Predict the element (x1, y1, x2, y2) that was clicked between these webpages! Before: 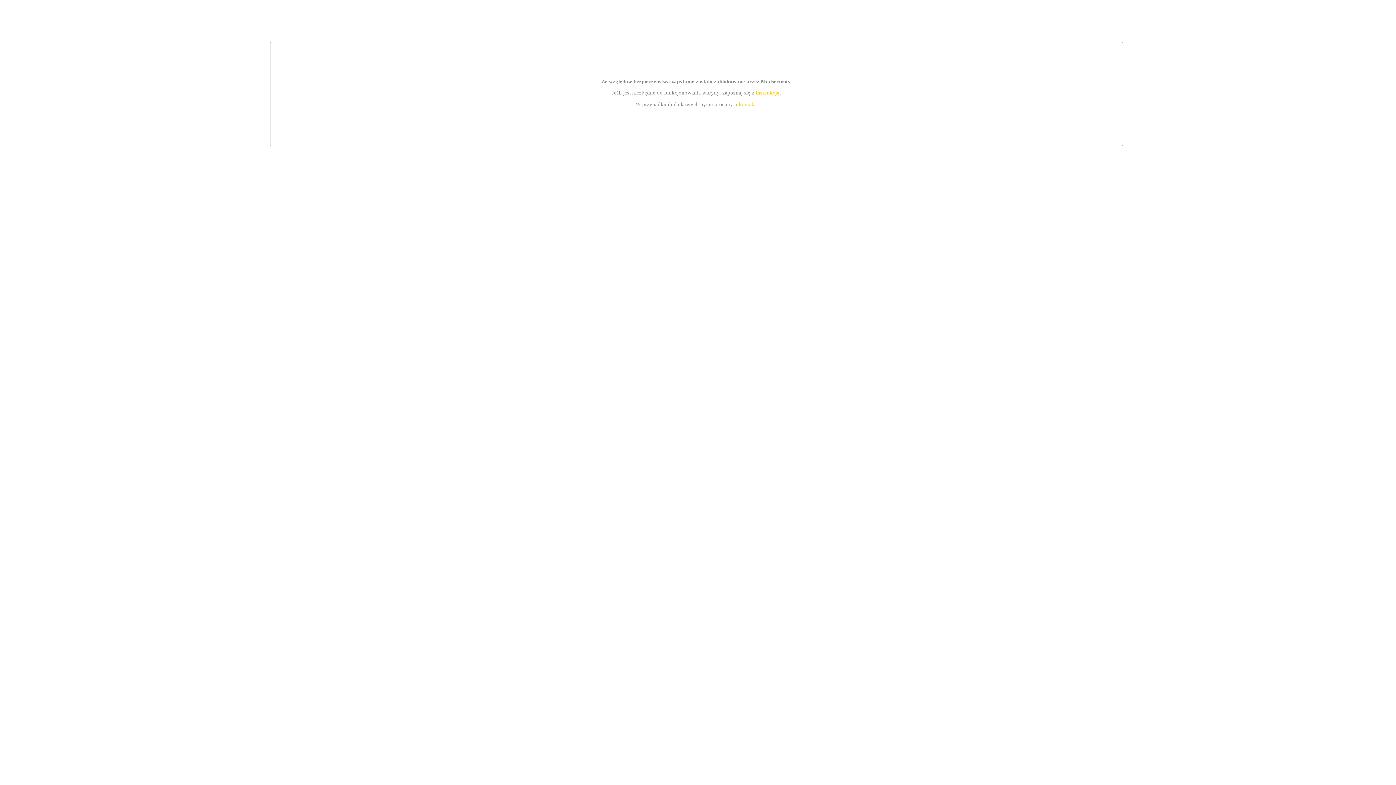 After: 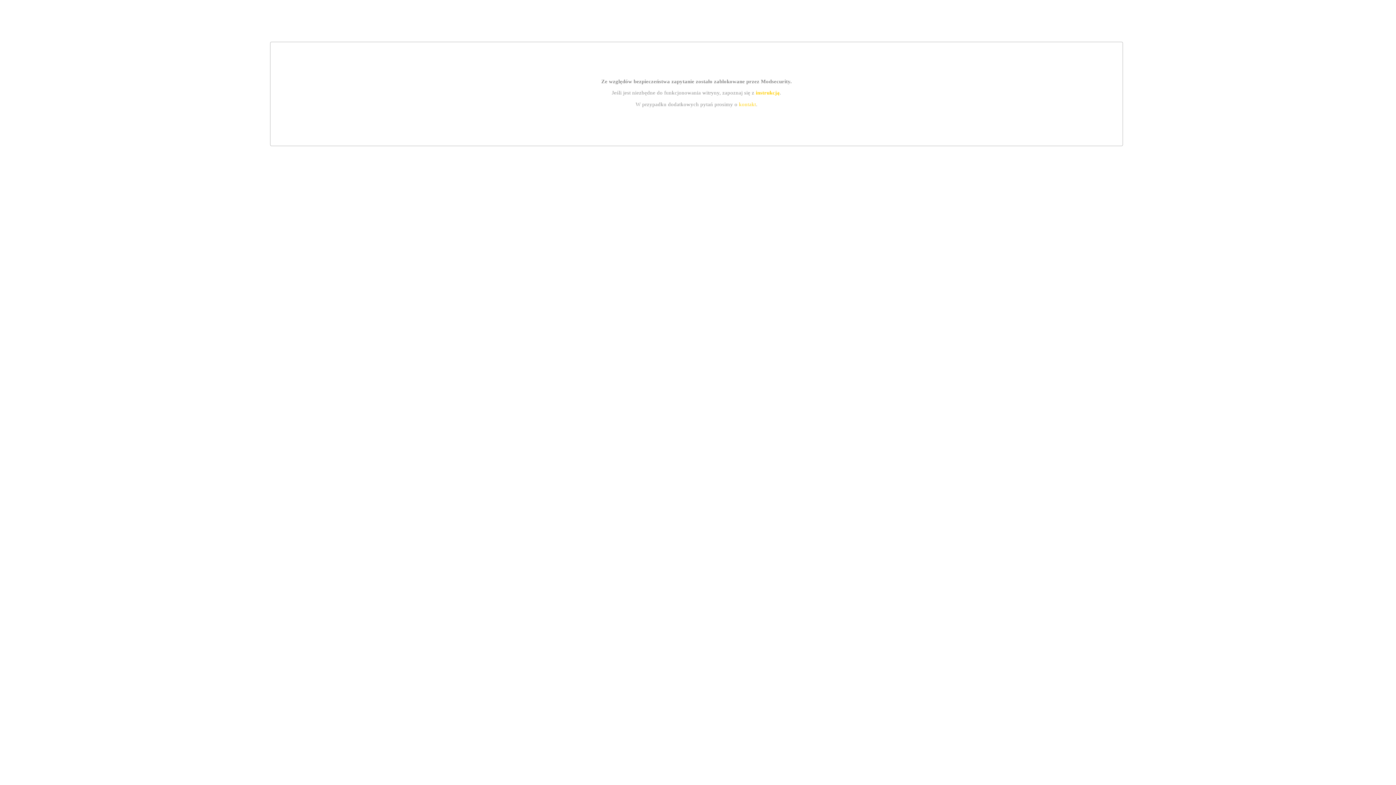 Action: label: kontakt bbox: (739, 101, 756, 107)